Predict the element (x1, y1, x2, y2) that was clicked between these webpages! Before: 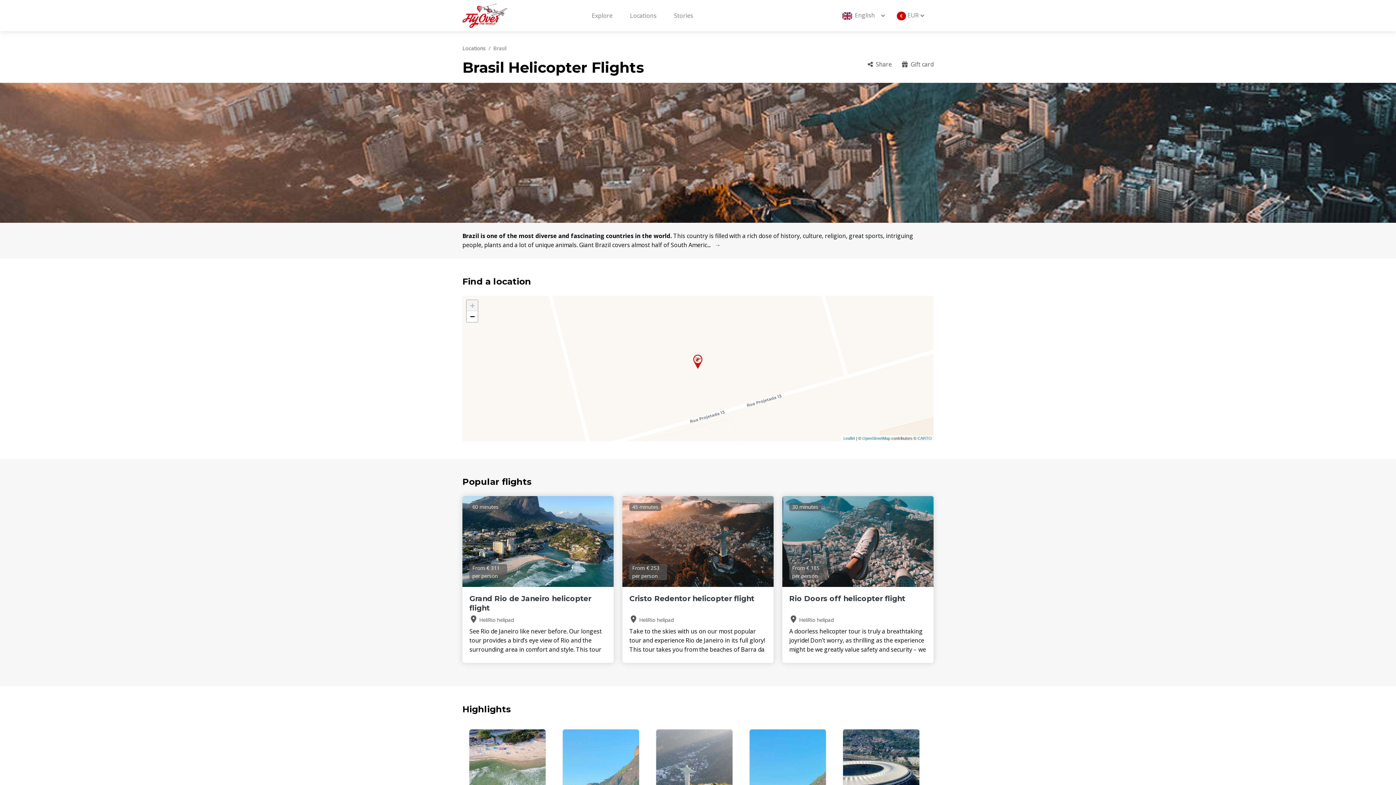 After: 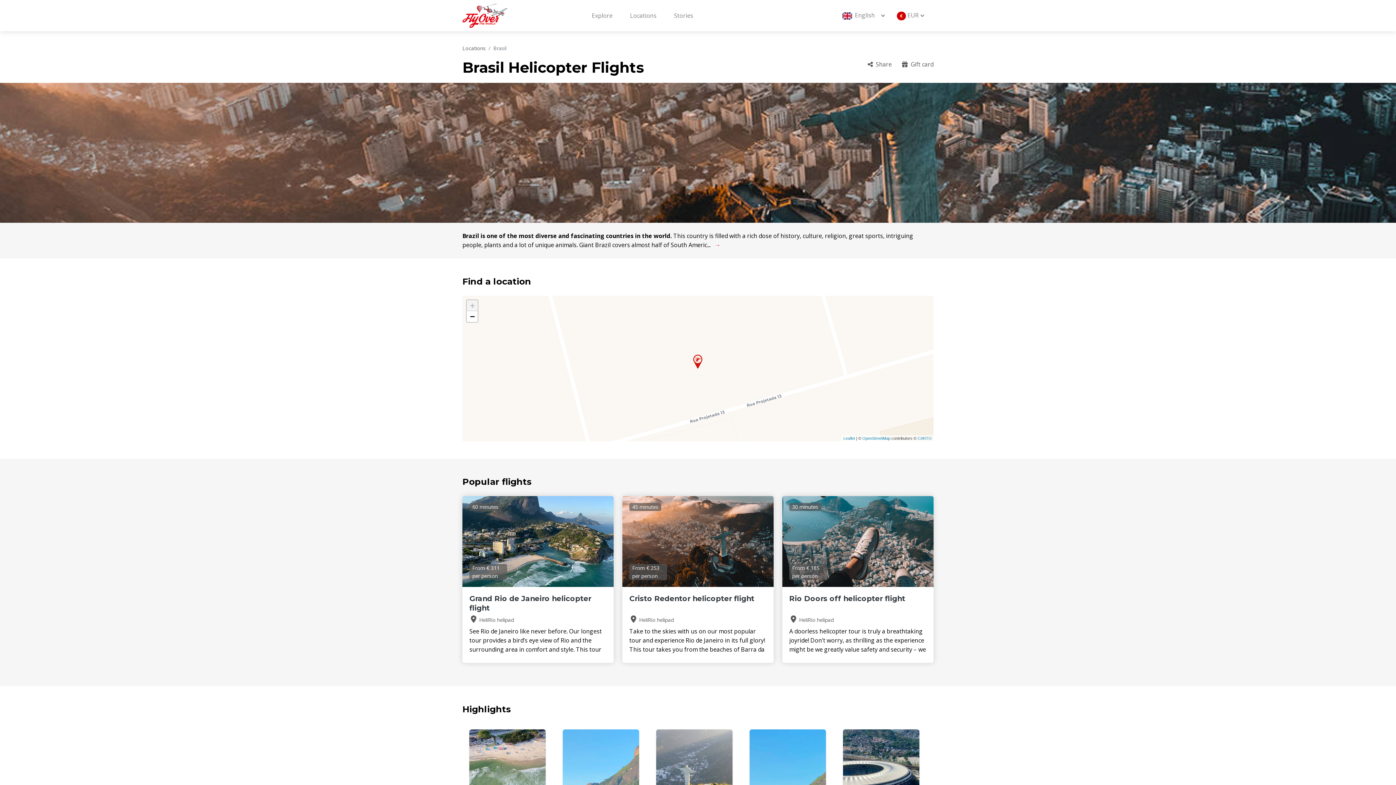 Action: bbox: (466, 300, 477, 311) label: Zoom in